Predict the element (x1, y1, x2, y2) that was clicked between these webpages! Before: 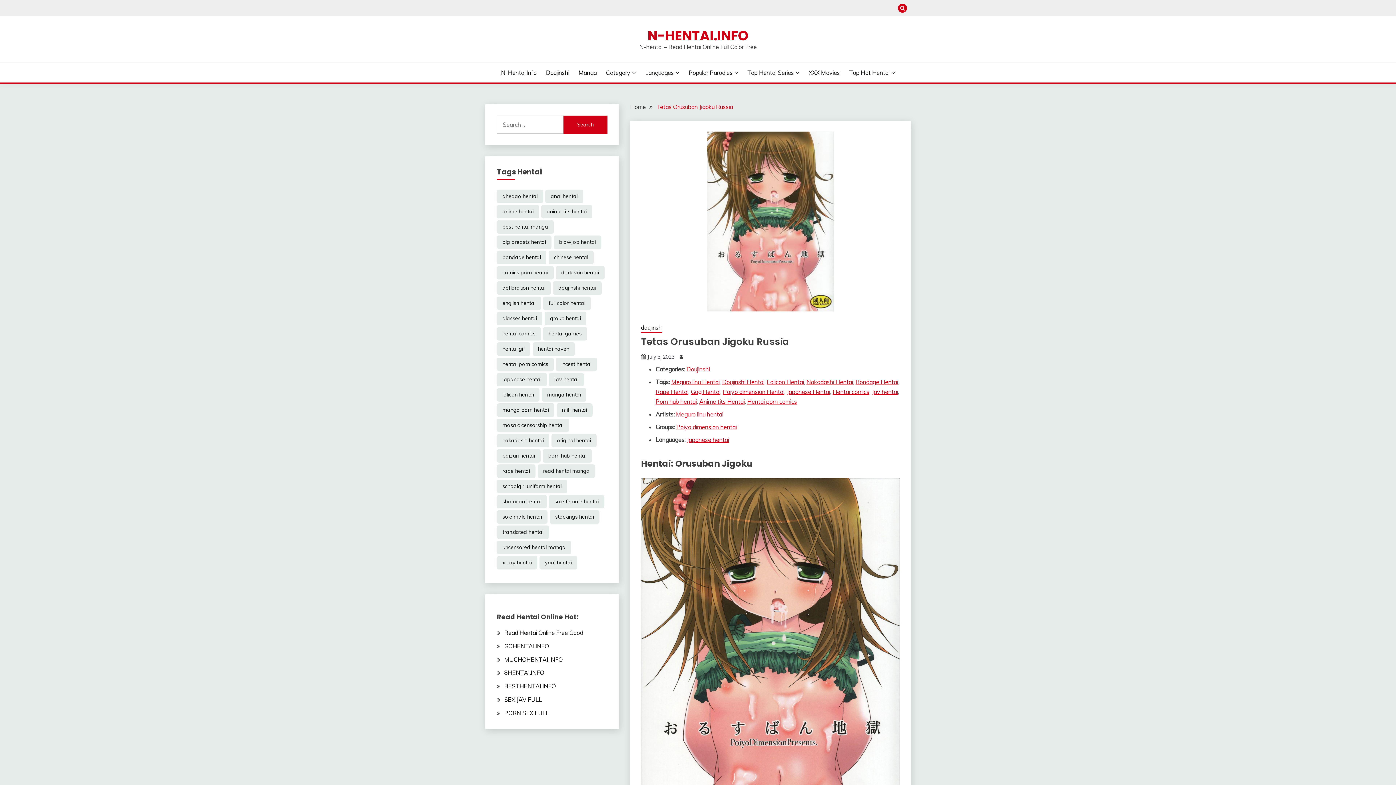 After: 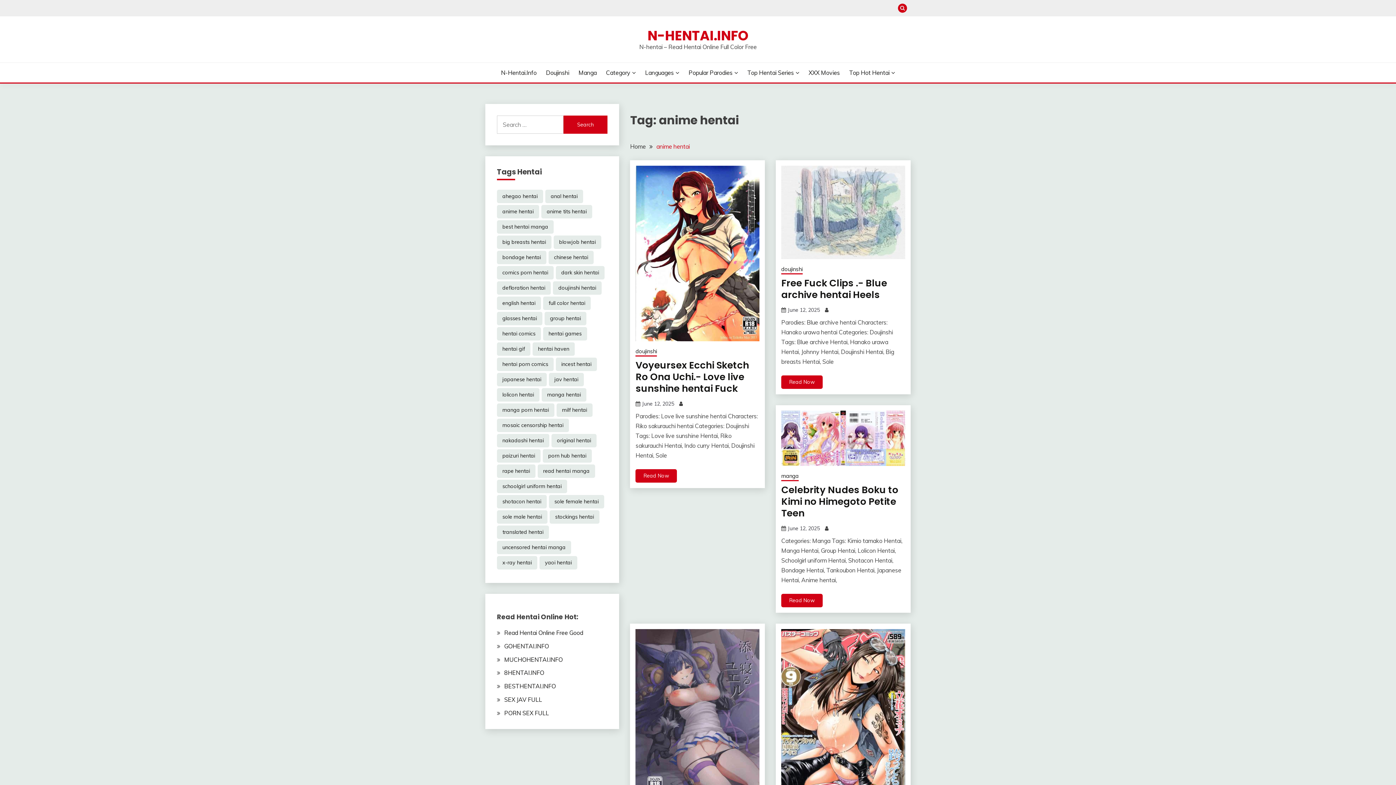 Action: bbox: (497, 205, 539, 218) label: anime hentai (27,997 items)